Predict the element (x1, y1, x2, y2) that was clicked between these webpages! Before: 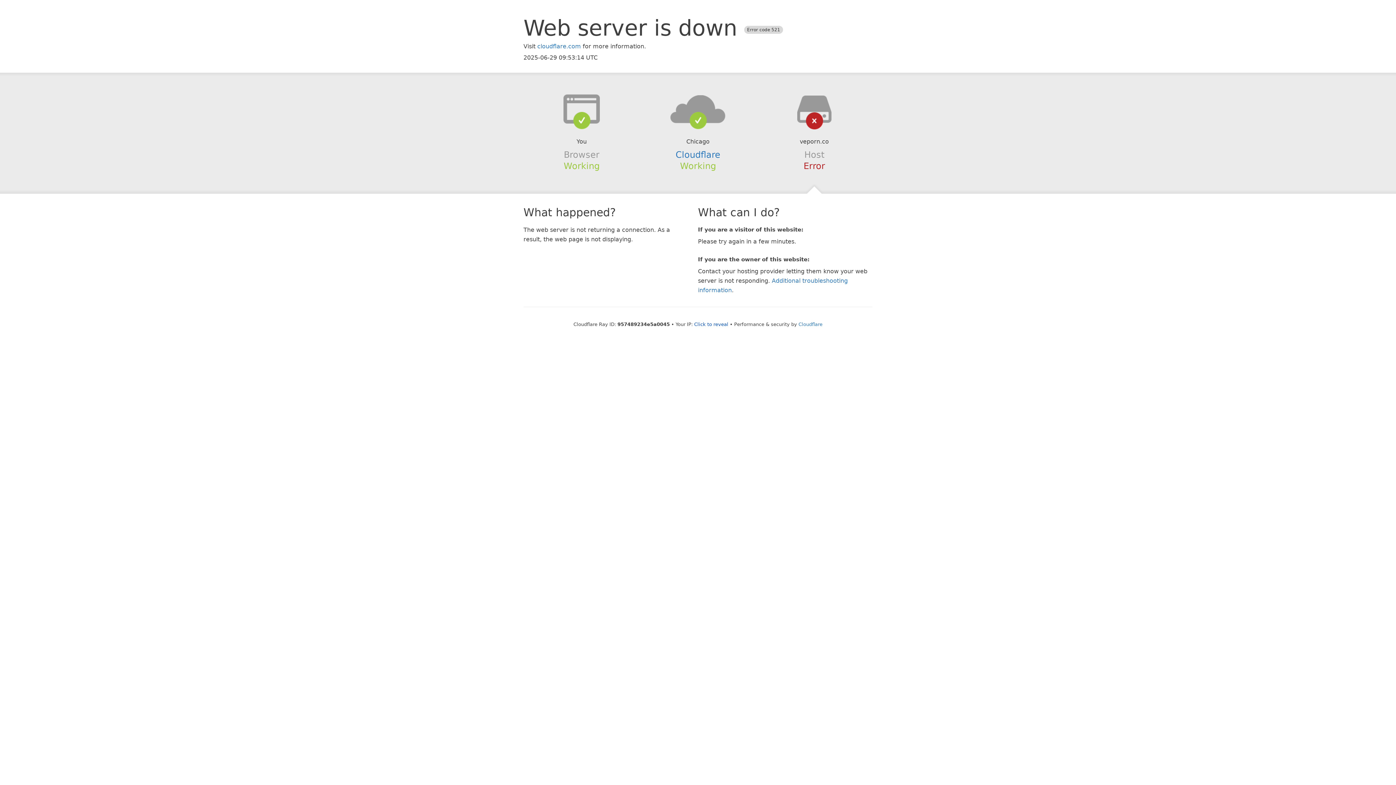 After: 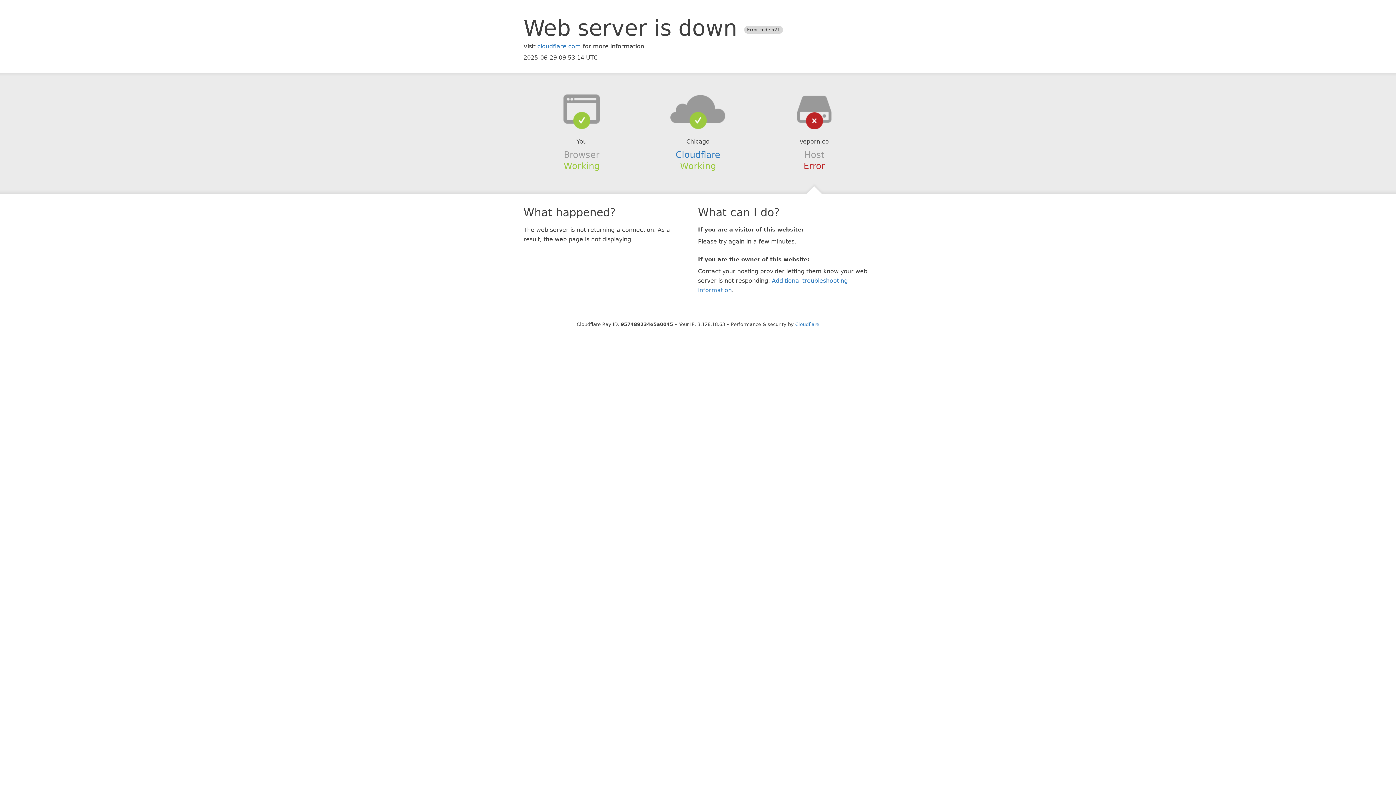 Action: label: Click to reveal bbox: (694, 321, 728, 327)